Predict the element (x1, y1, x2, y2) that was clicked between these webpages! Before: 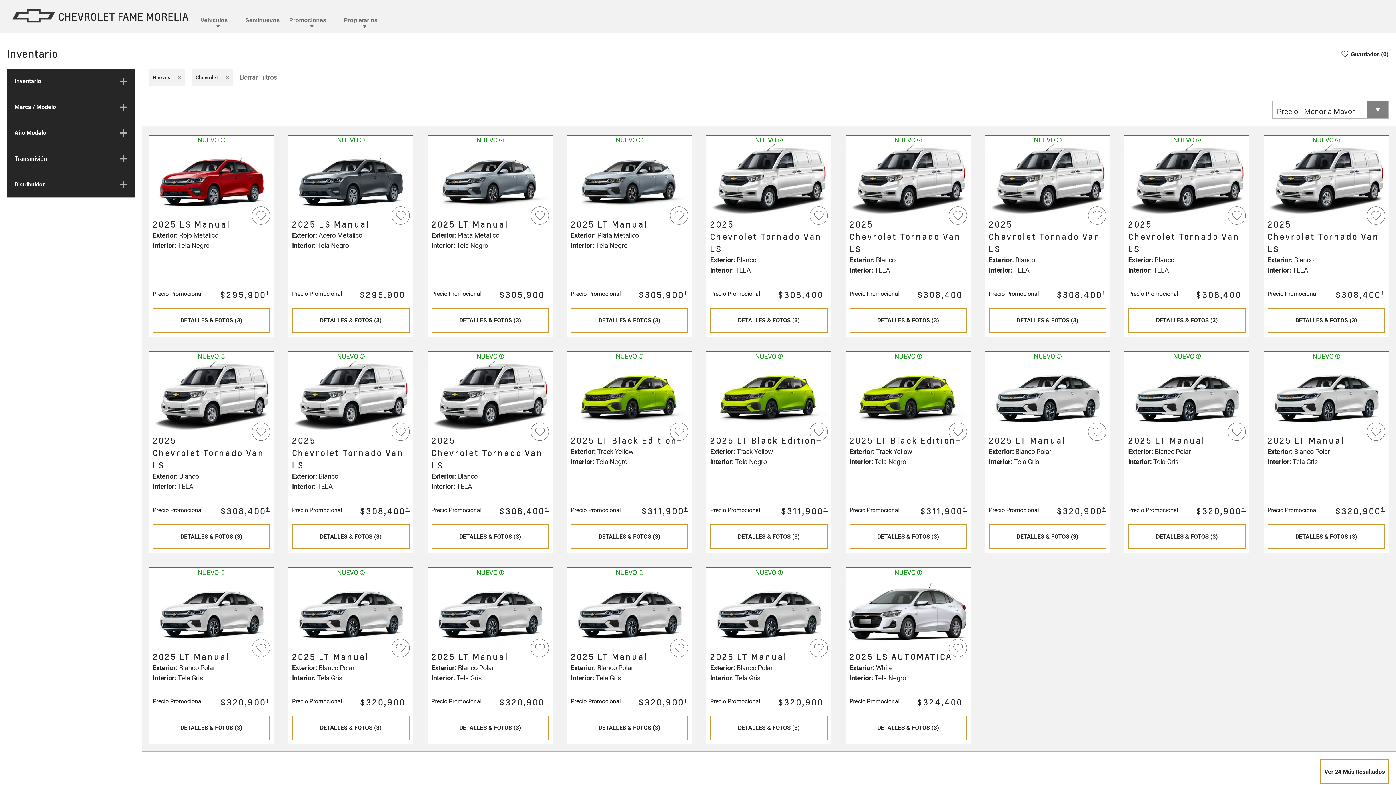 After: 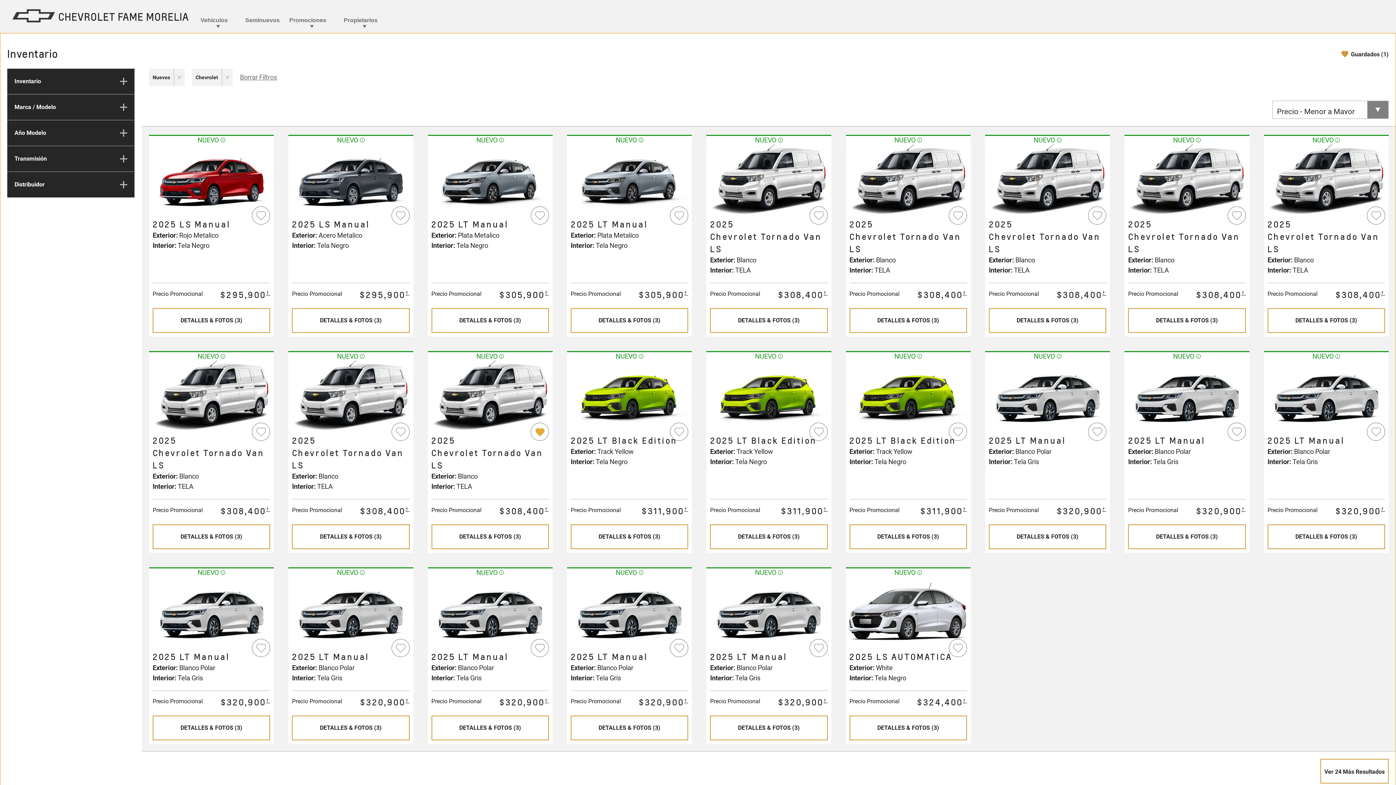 Action: bbox: (530, 422, 549, 441) label: Save Vehicle